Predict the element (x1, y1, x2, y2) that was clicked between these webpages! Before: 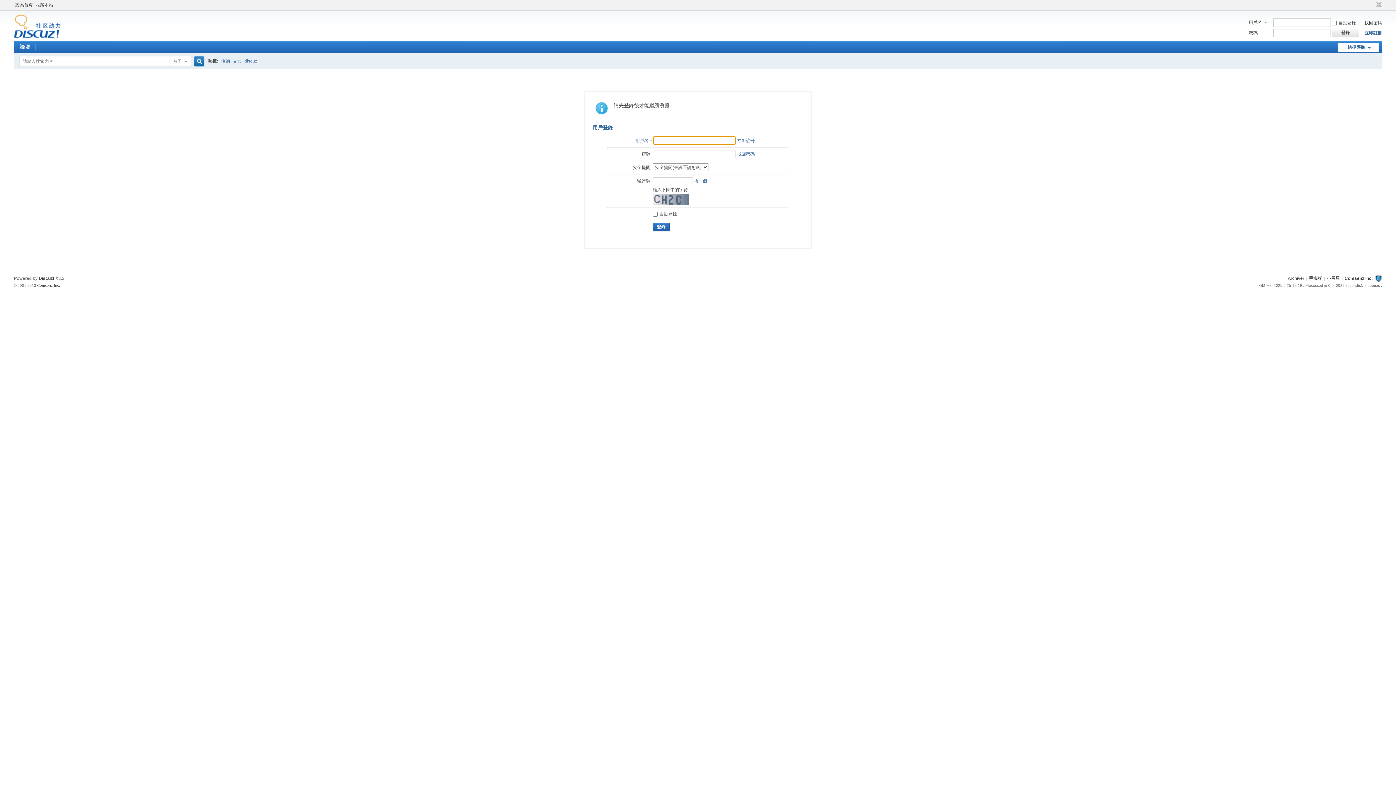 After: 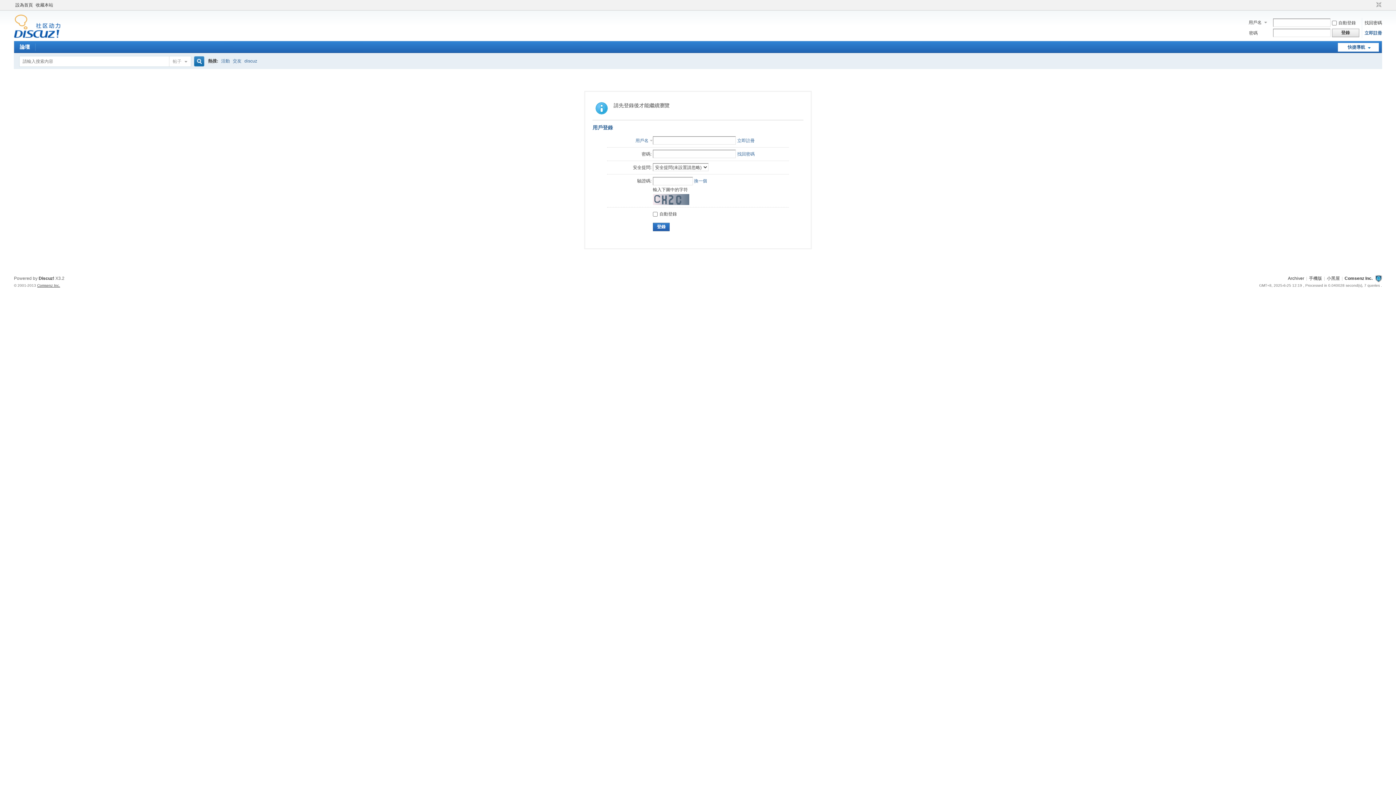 Action: bbox: (37, 283, 60, 287) label: Comsenz Inc.